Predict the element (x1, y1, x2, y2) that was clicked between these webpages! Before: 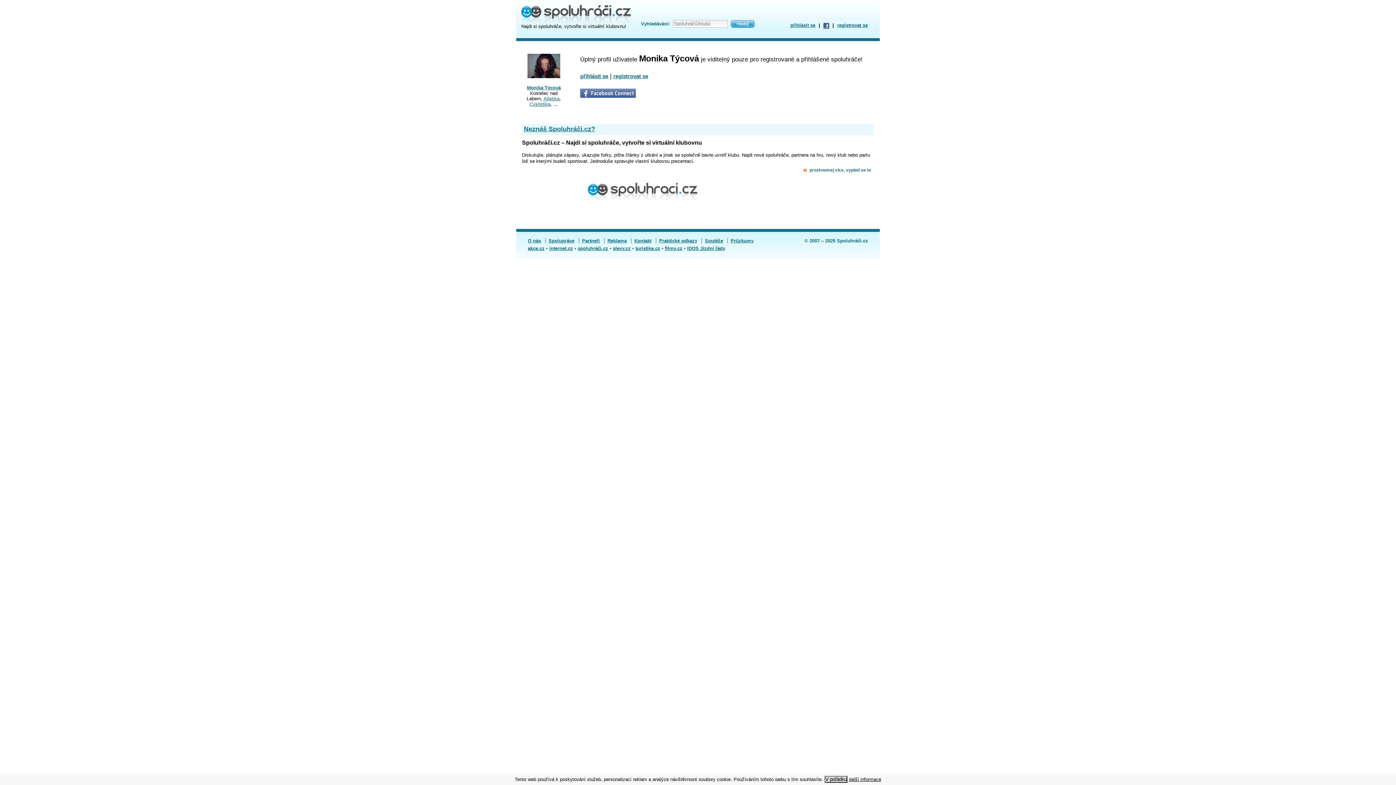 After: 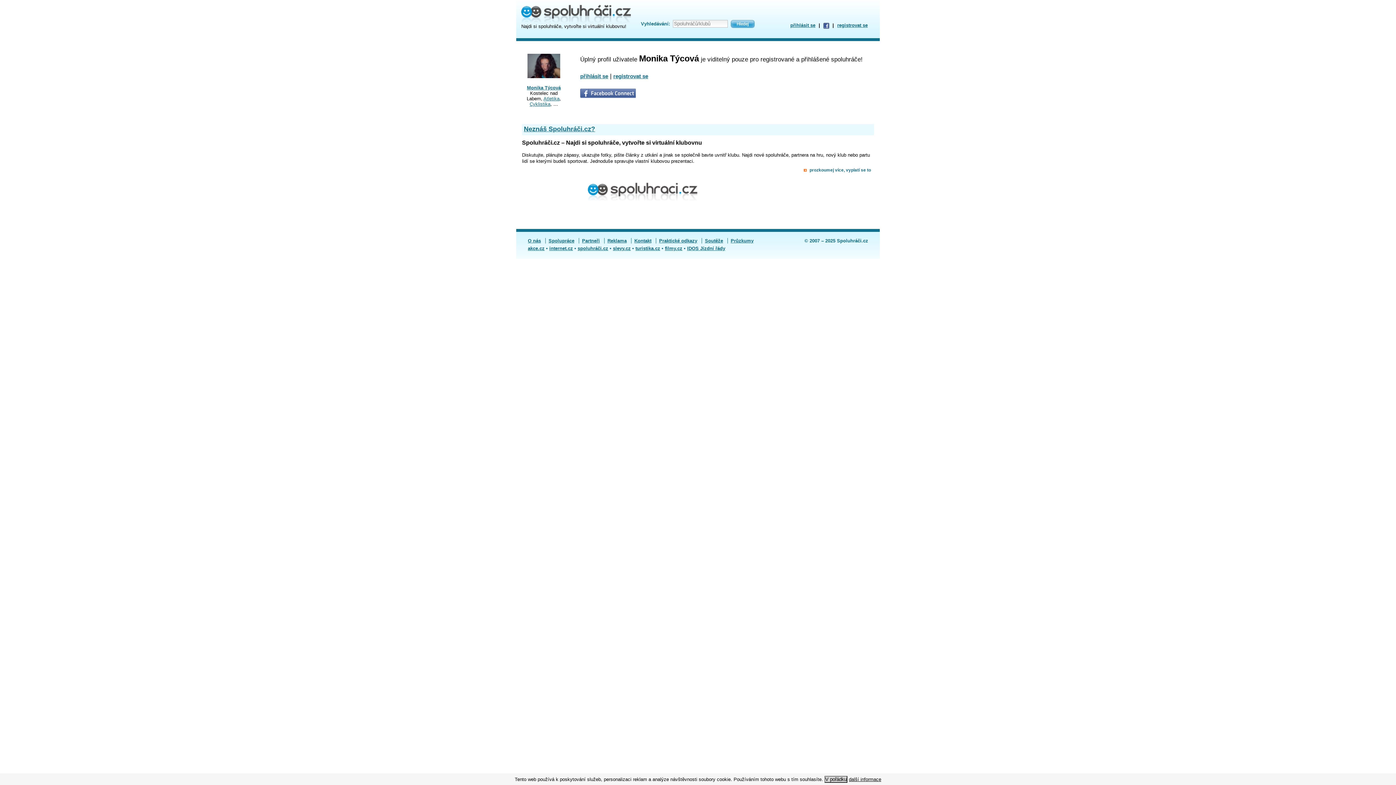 Action: label: Monika Týcová bbox: (527, 85, 560, 90)